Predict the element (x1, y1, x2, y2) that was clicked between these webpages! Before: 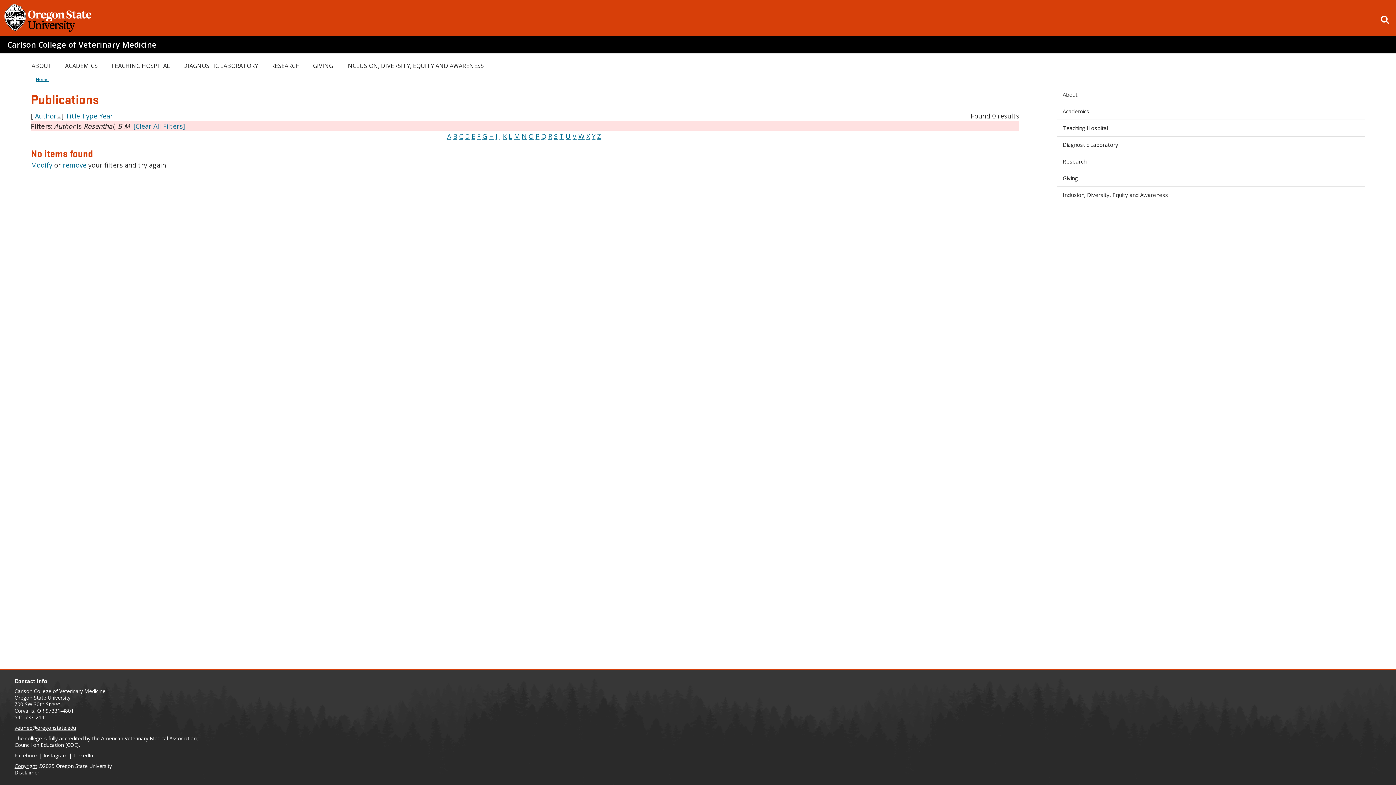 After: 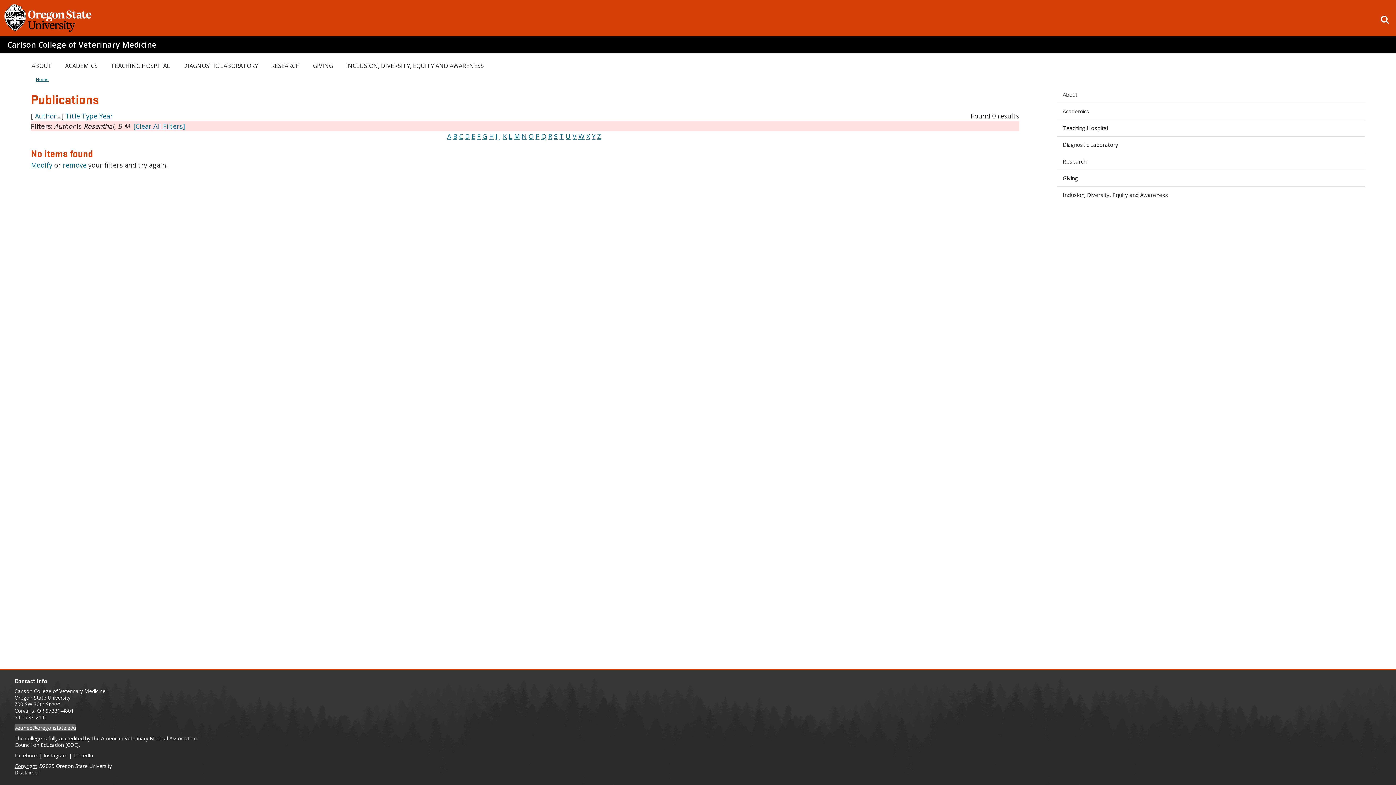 Action: label: vetmed@oregonstate.edu bbox: (14, 724, 76, 731)